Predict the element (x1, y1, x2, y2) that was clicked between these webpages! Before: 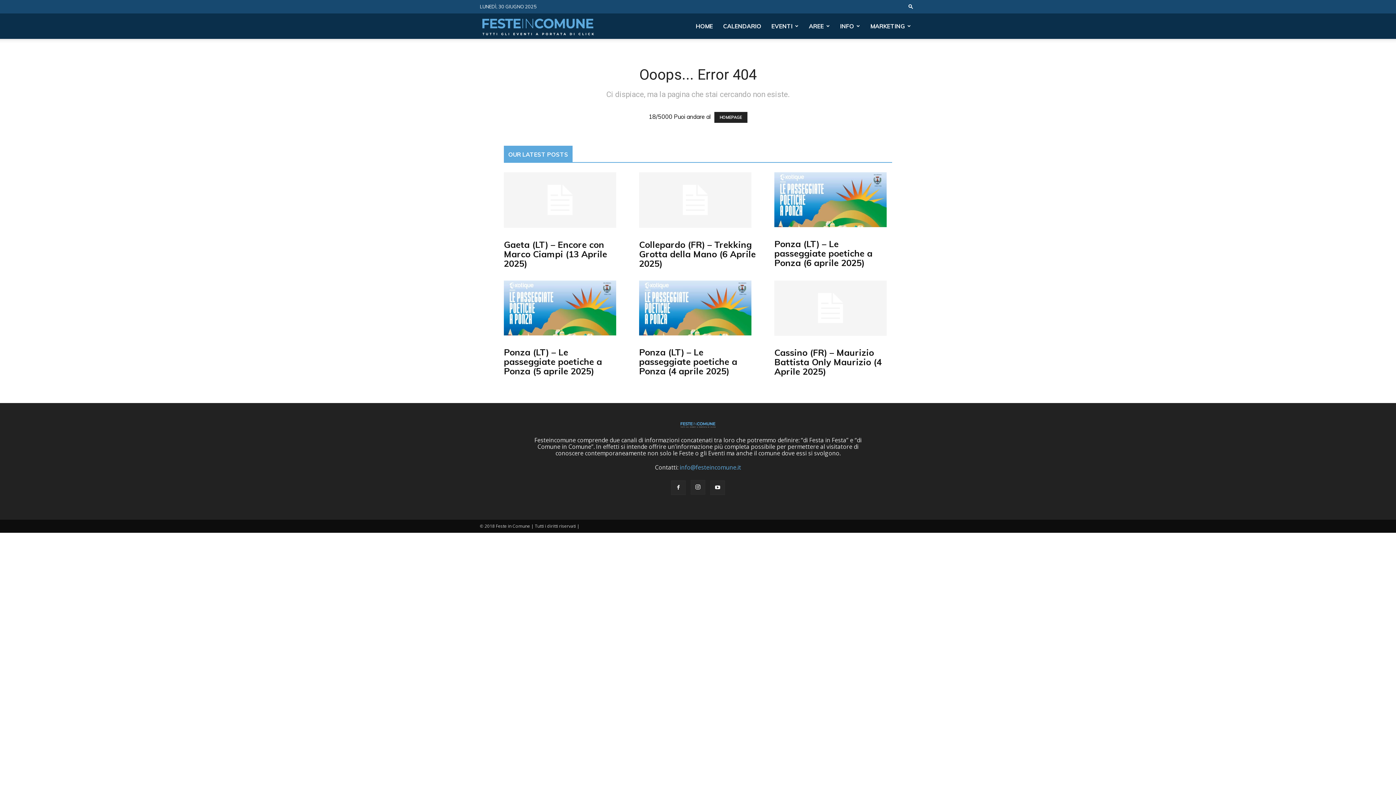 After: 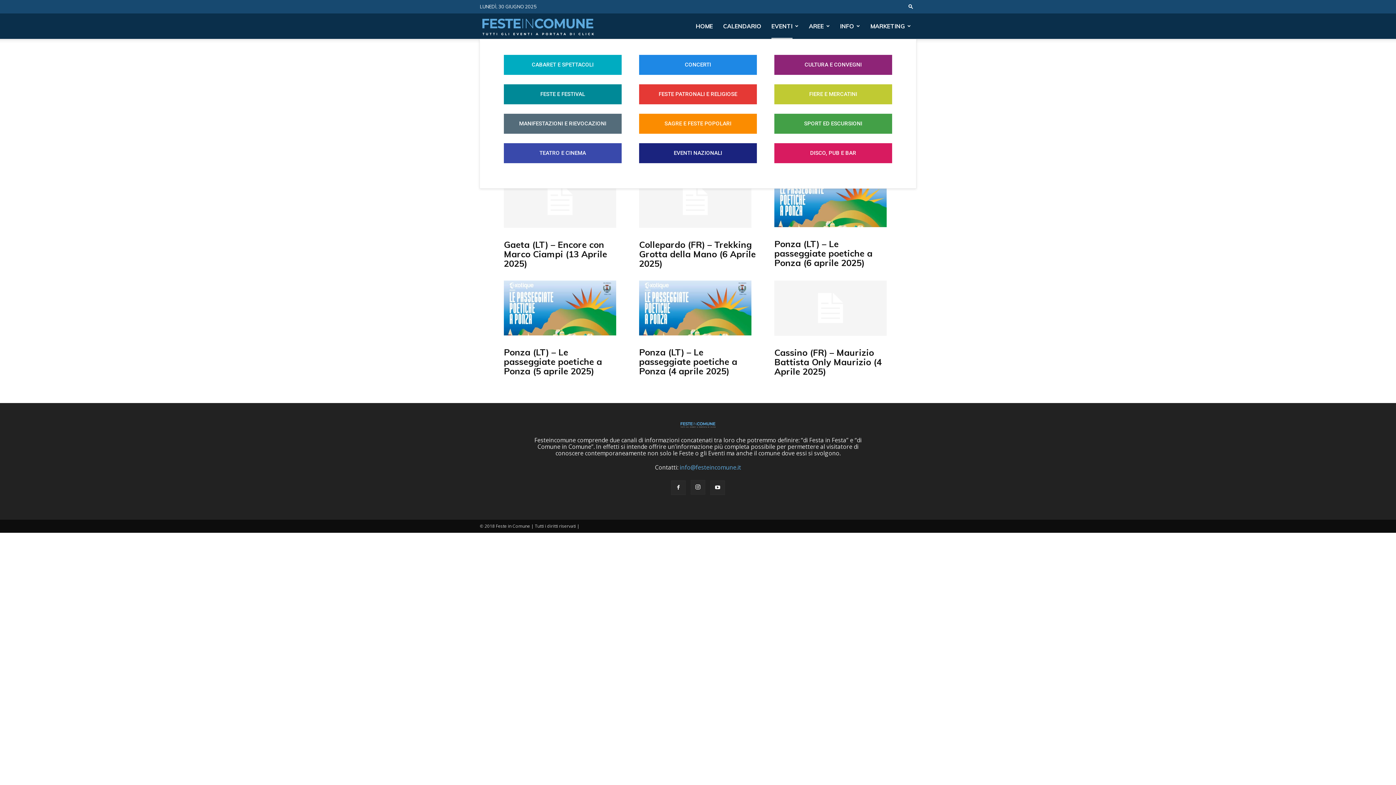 Action: bbox: (771, 13, 792, 38) label: EVENTI